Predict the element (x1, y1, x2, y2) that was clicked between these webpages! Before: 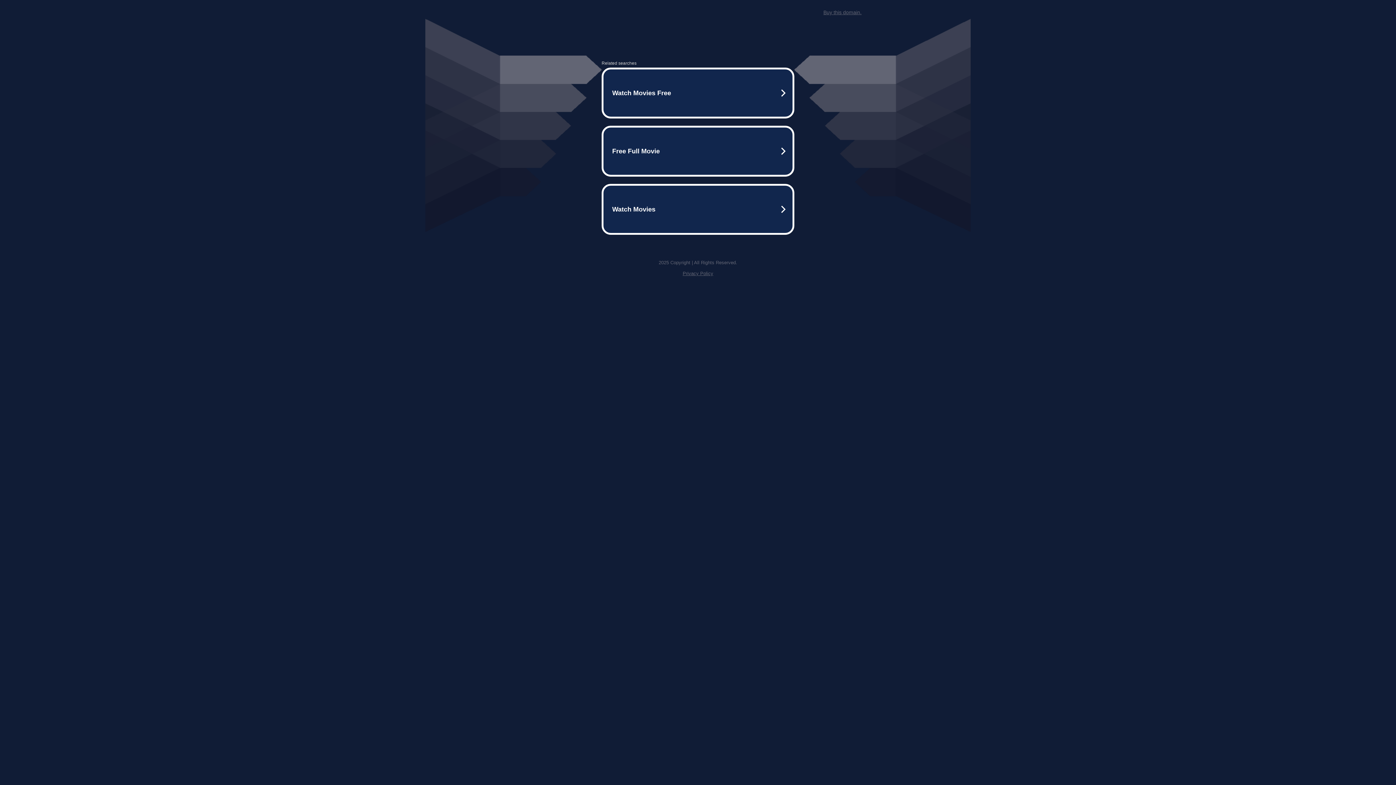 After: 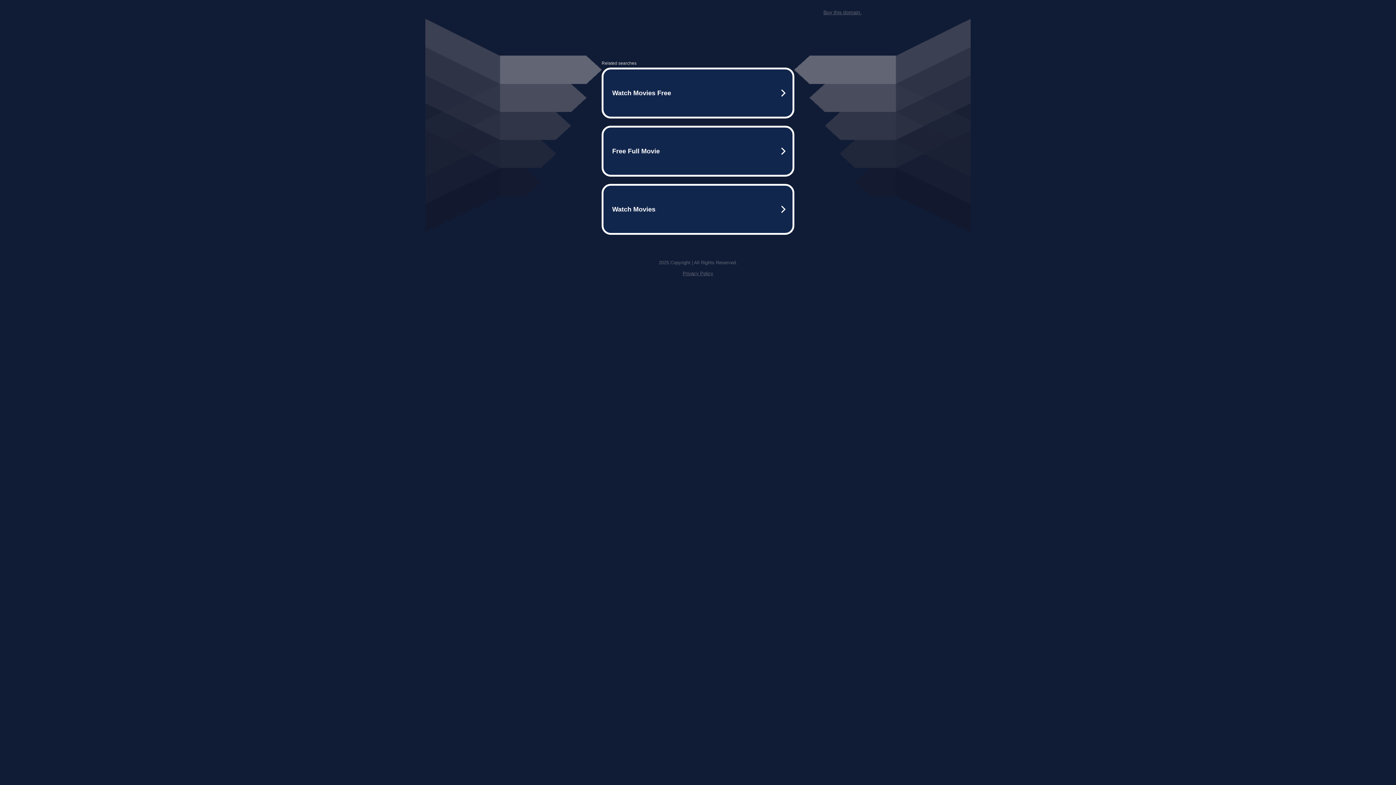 Action: label: Buy this domain. bbox: (823, 9, 861, 15)